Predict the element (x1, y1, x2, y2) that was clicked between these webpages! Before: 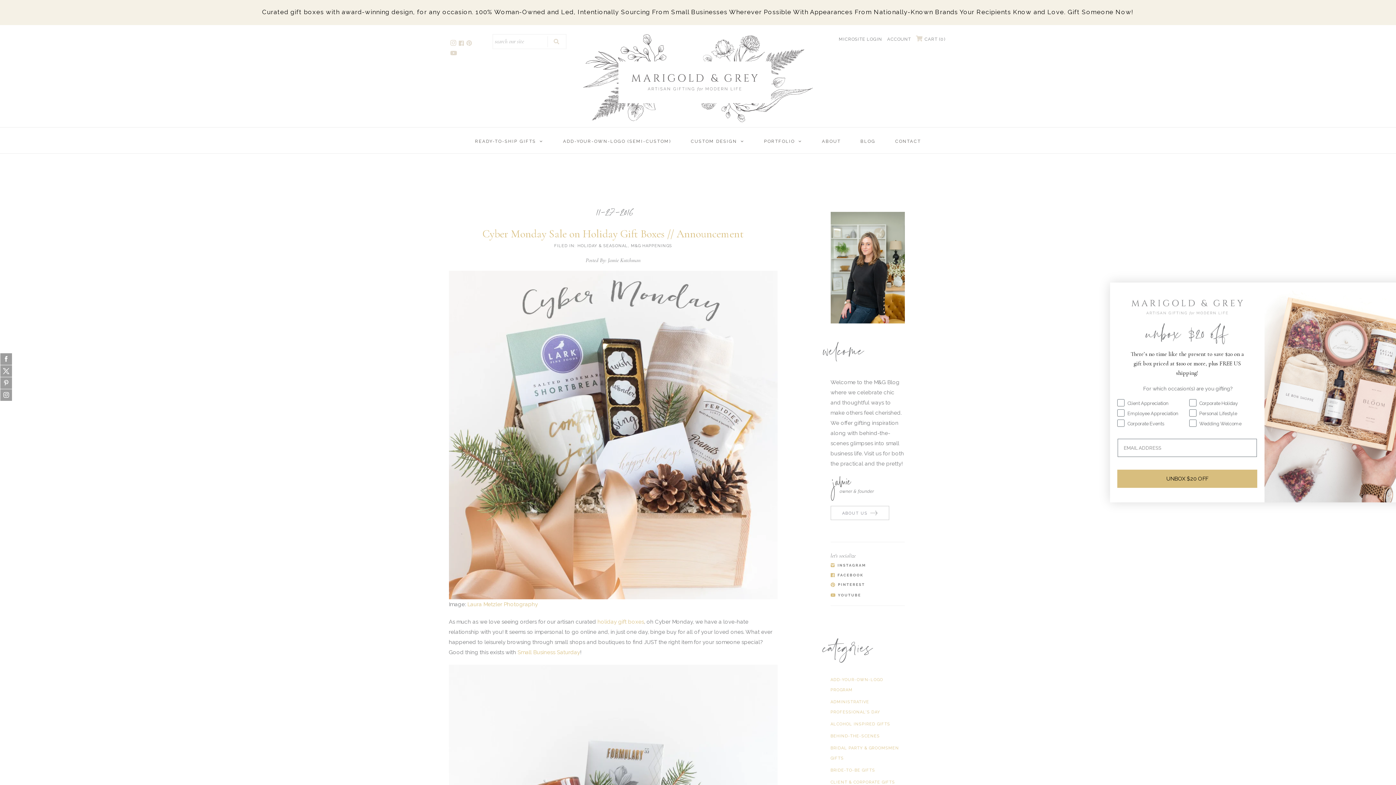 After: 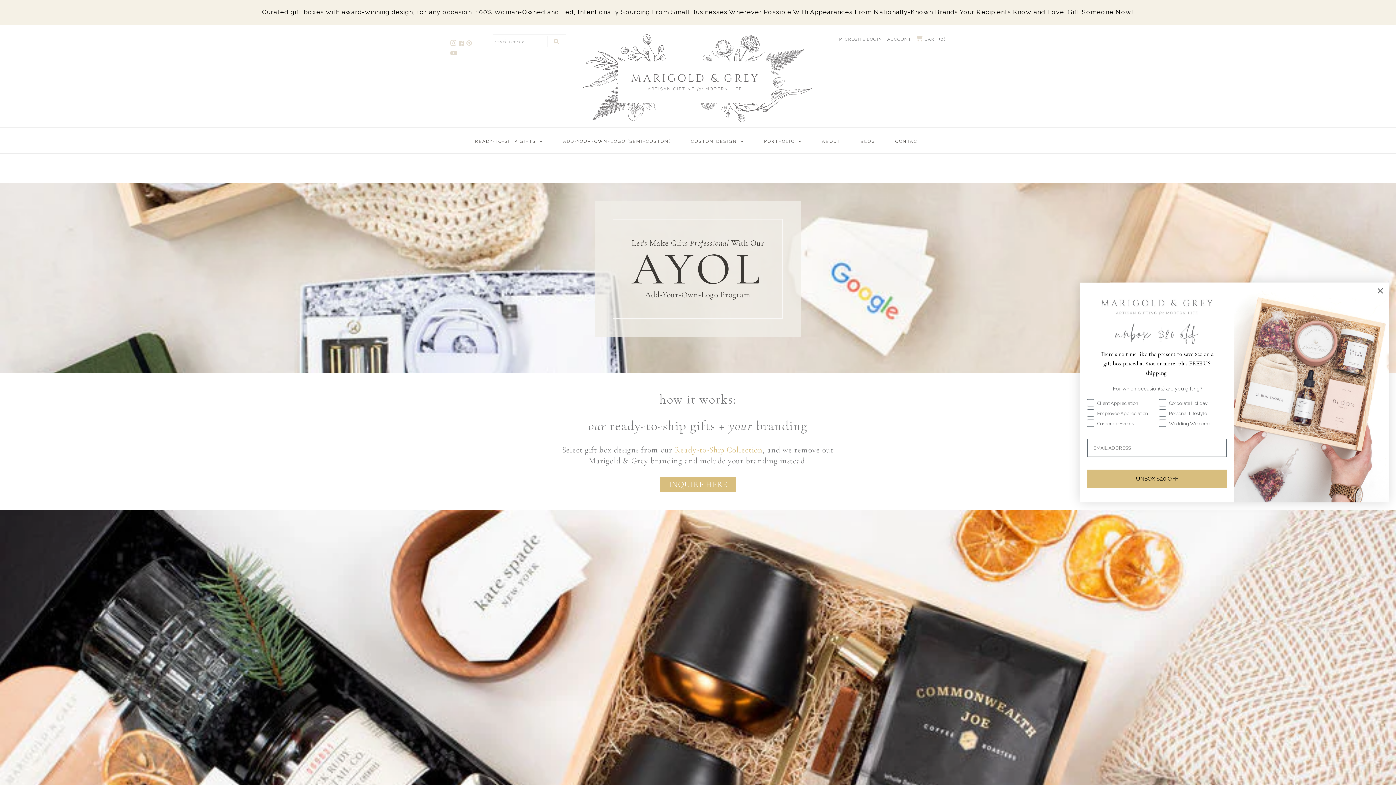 Action: label: ADD-YOUR-OWN-LOGO (SEMI-CUSTOM) bbox: (554, 133, 680, 149)